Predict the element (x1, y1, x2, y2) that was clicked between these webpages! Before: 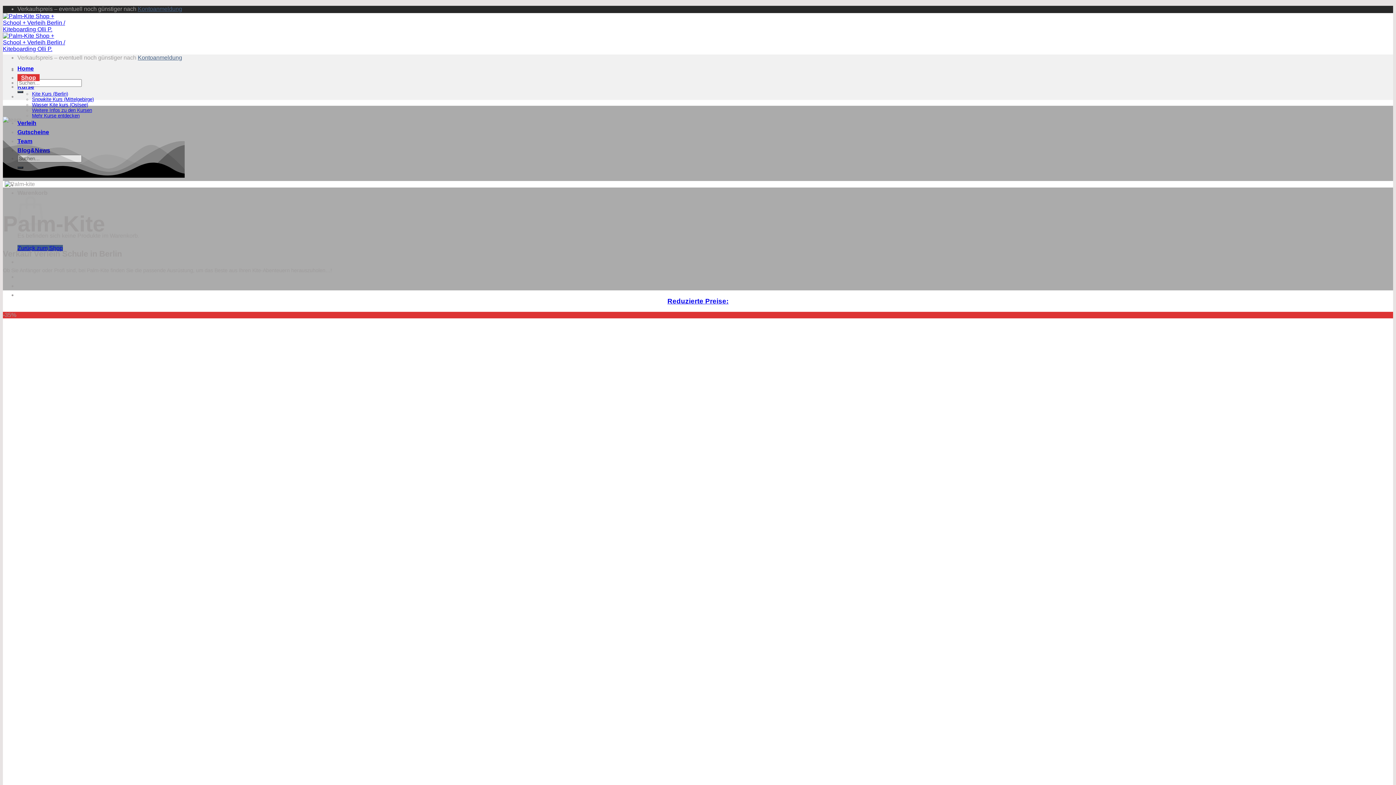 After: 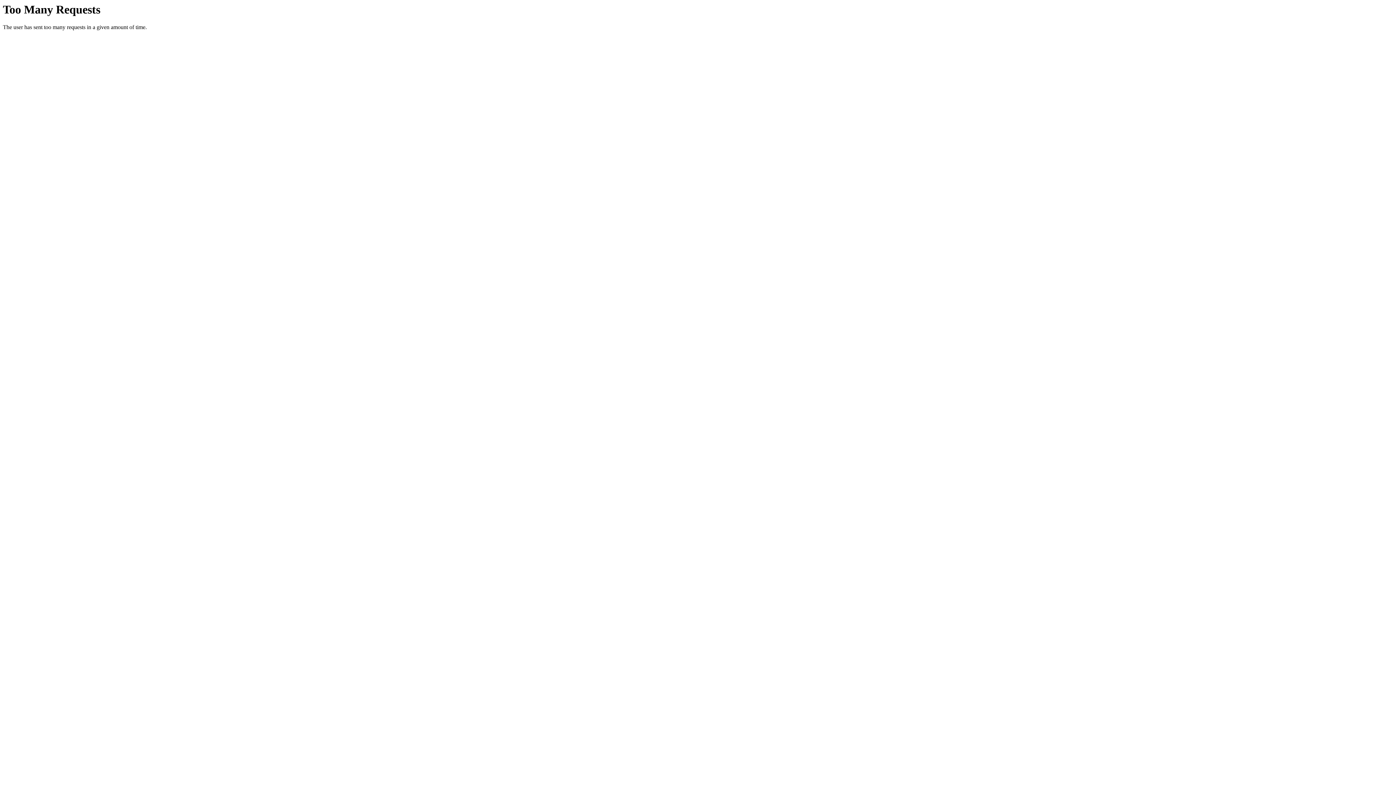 Action: bbox: (17, 65, 33, 71) label: Home